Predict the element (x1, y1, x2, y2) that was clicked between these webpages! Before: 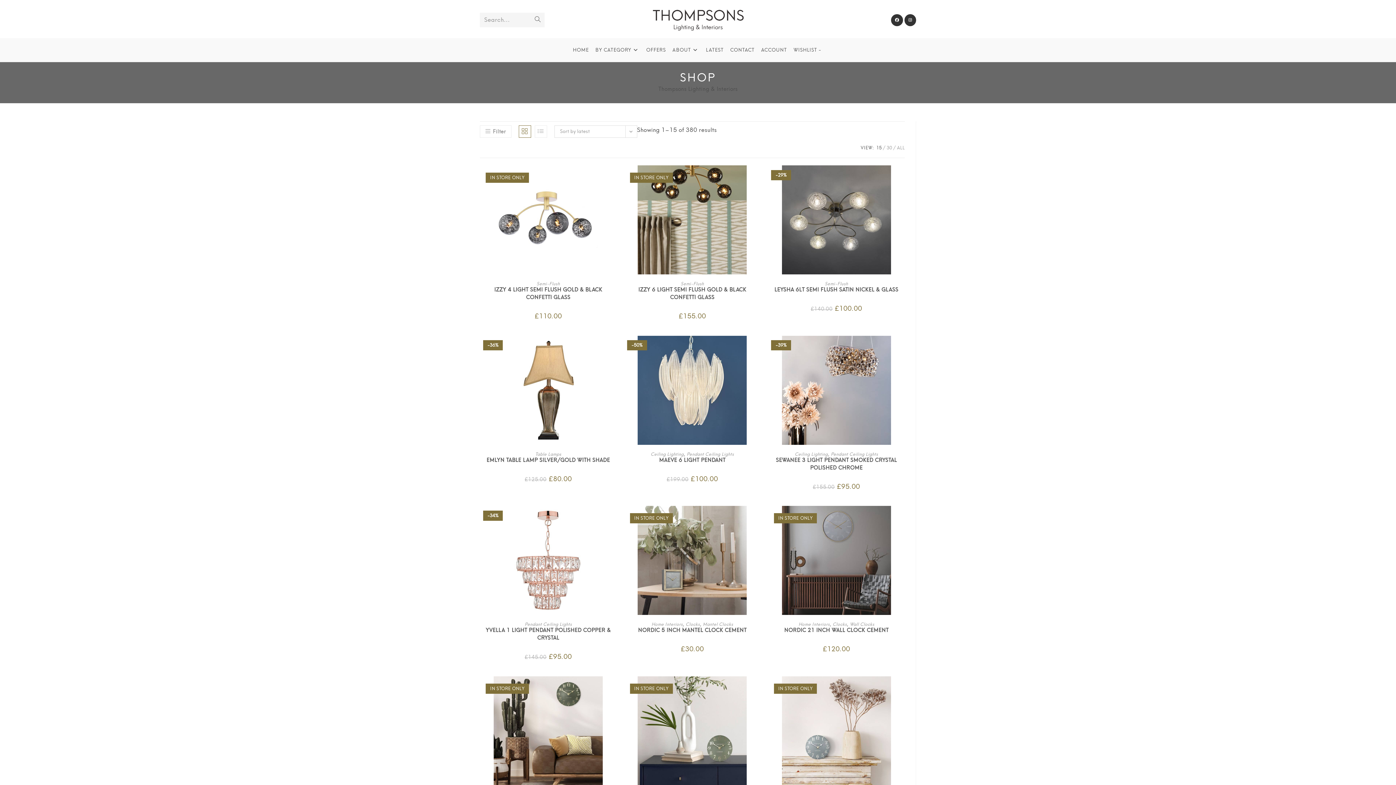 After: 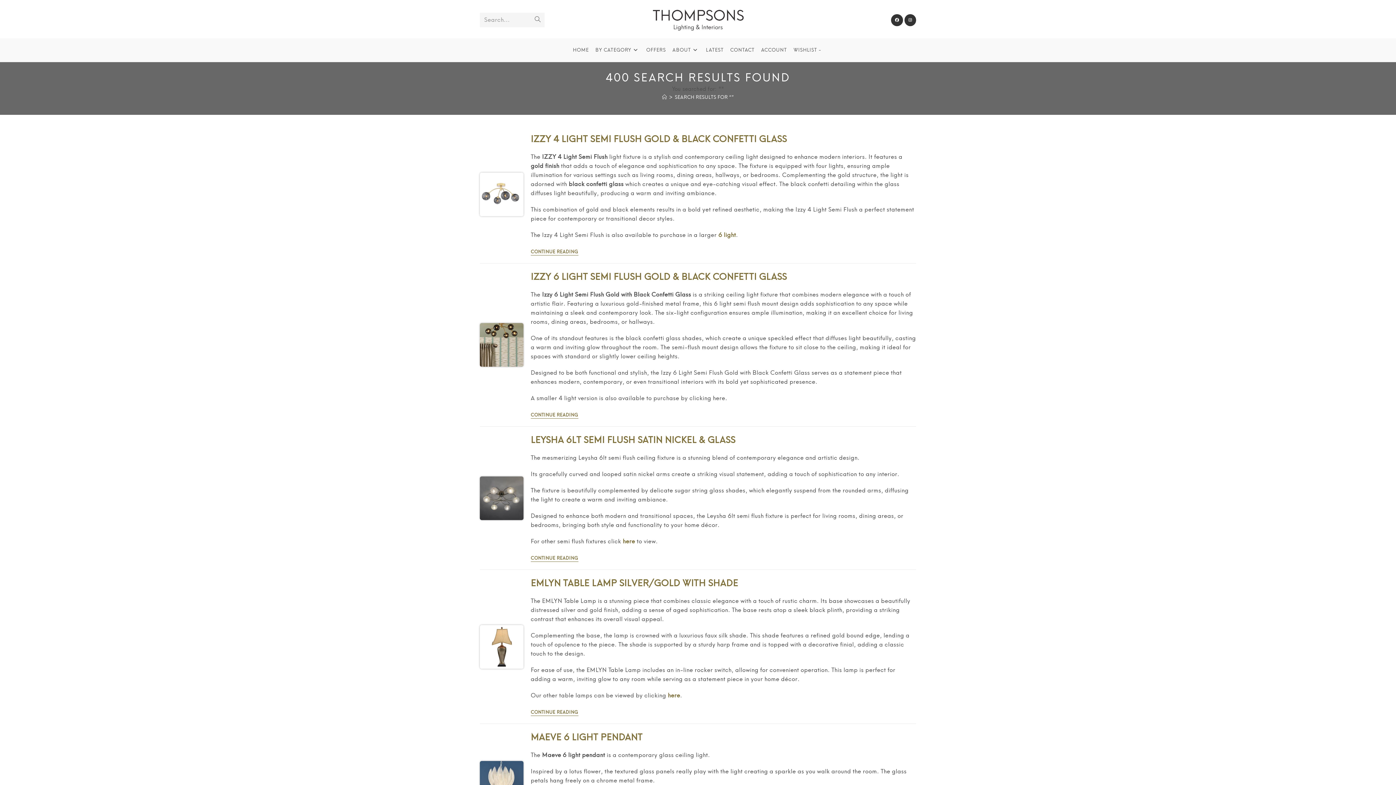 Action: bbox: (530, 12, 544, 27) label: Submit search